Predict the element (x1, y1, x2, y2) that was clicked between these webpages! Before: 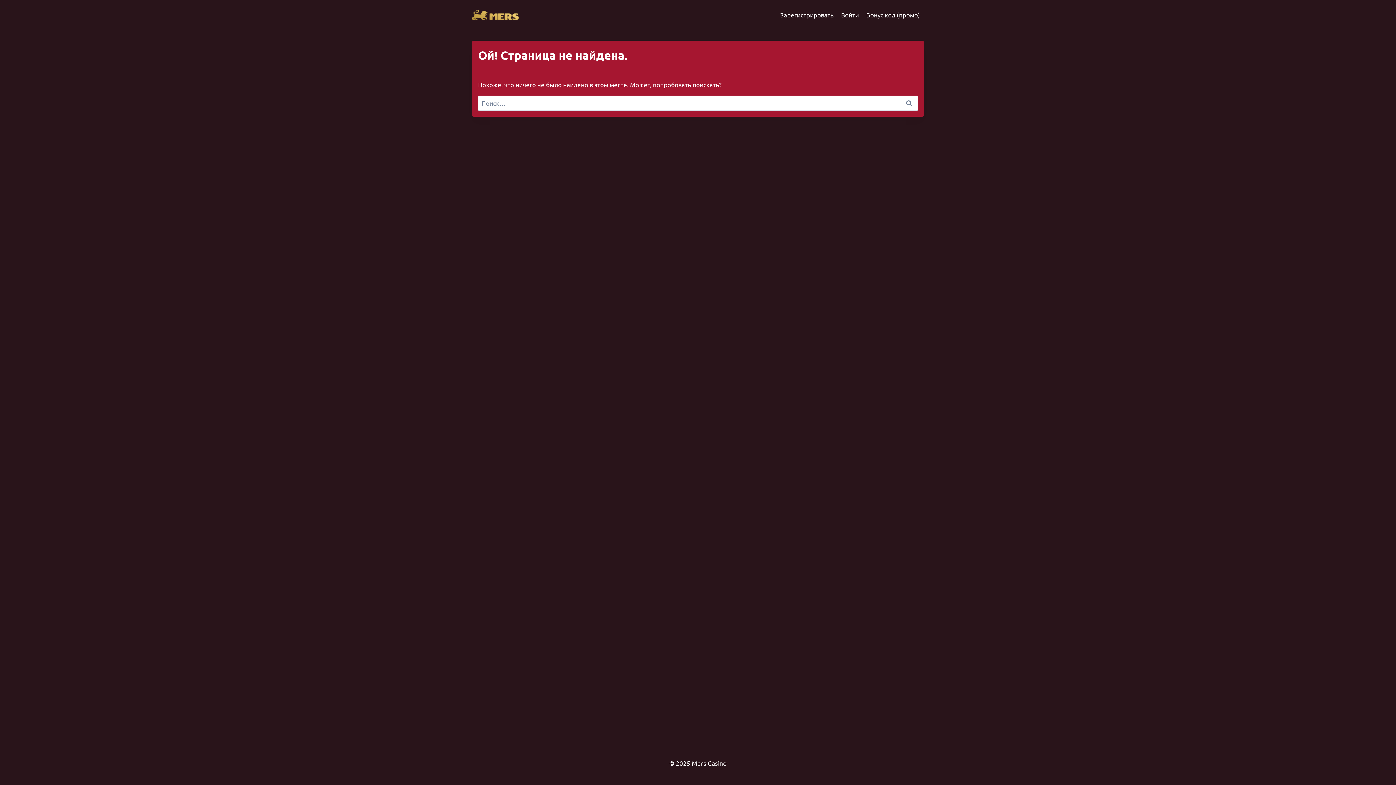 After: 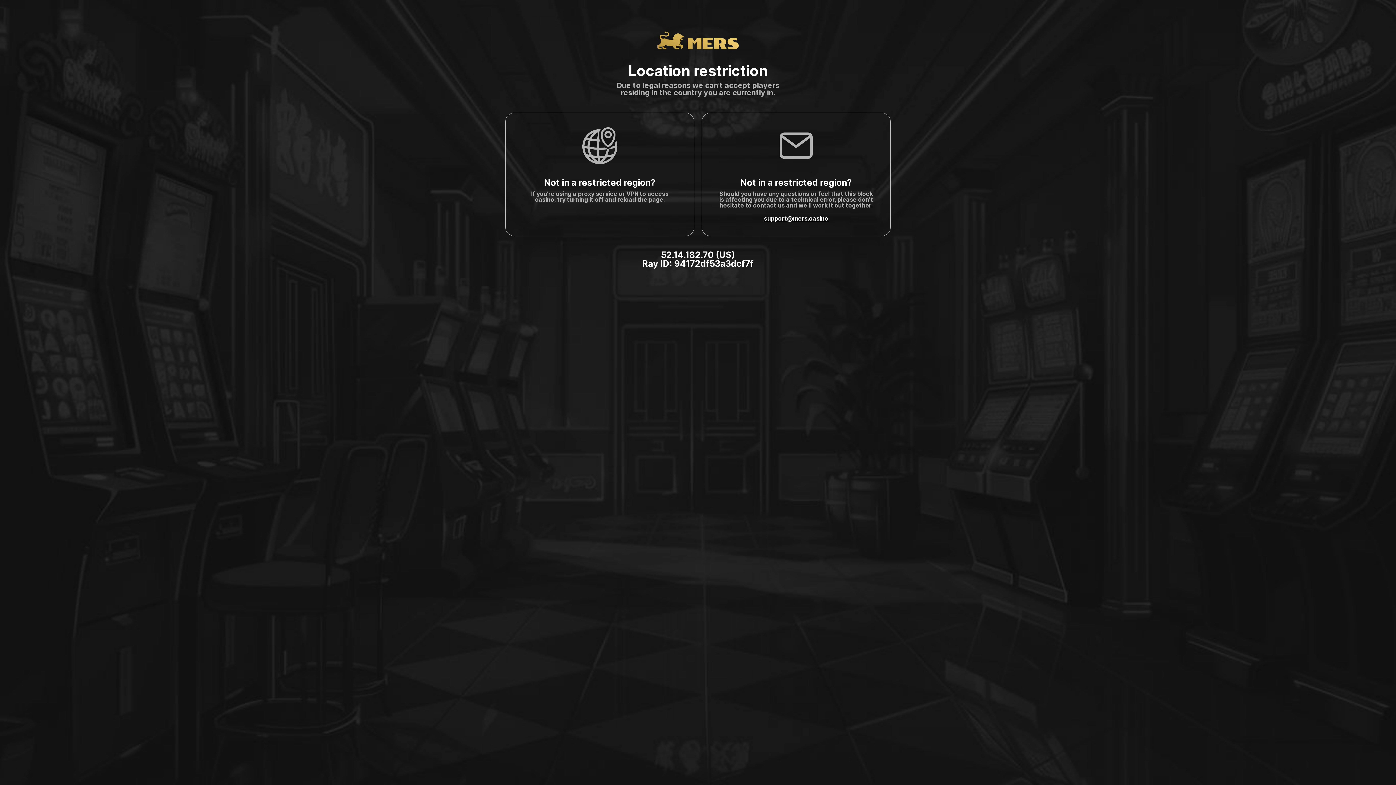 Action: bbox: (837, 5, 862, 23) label: Войти